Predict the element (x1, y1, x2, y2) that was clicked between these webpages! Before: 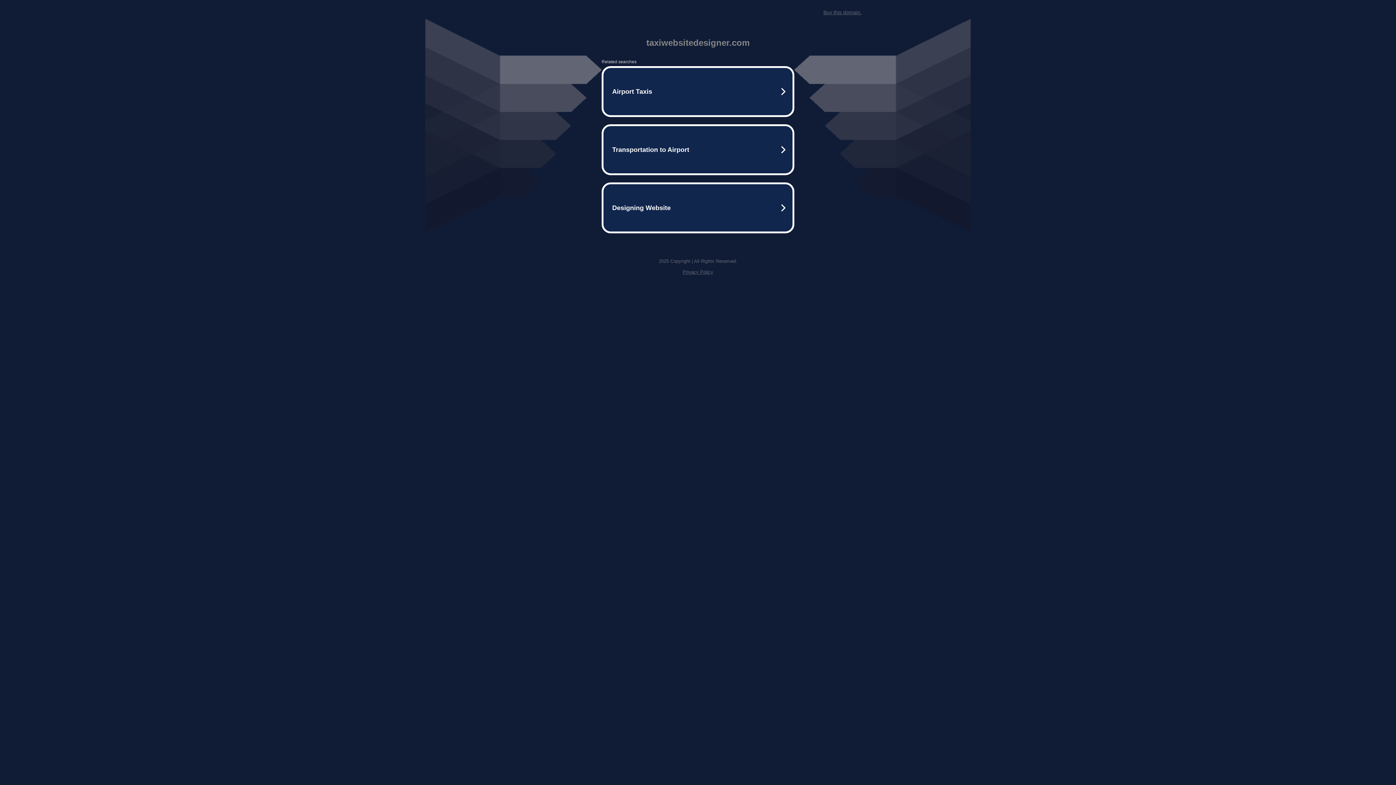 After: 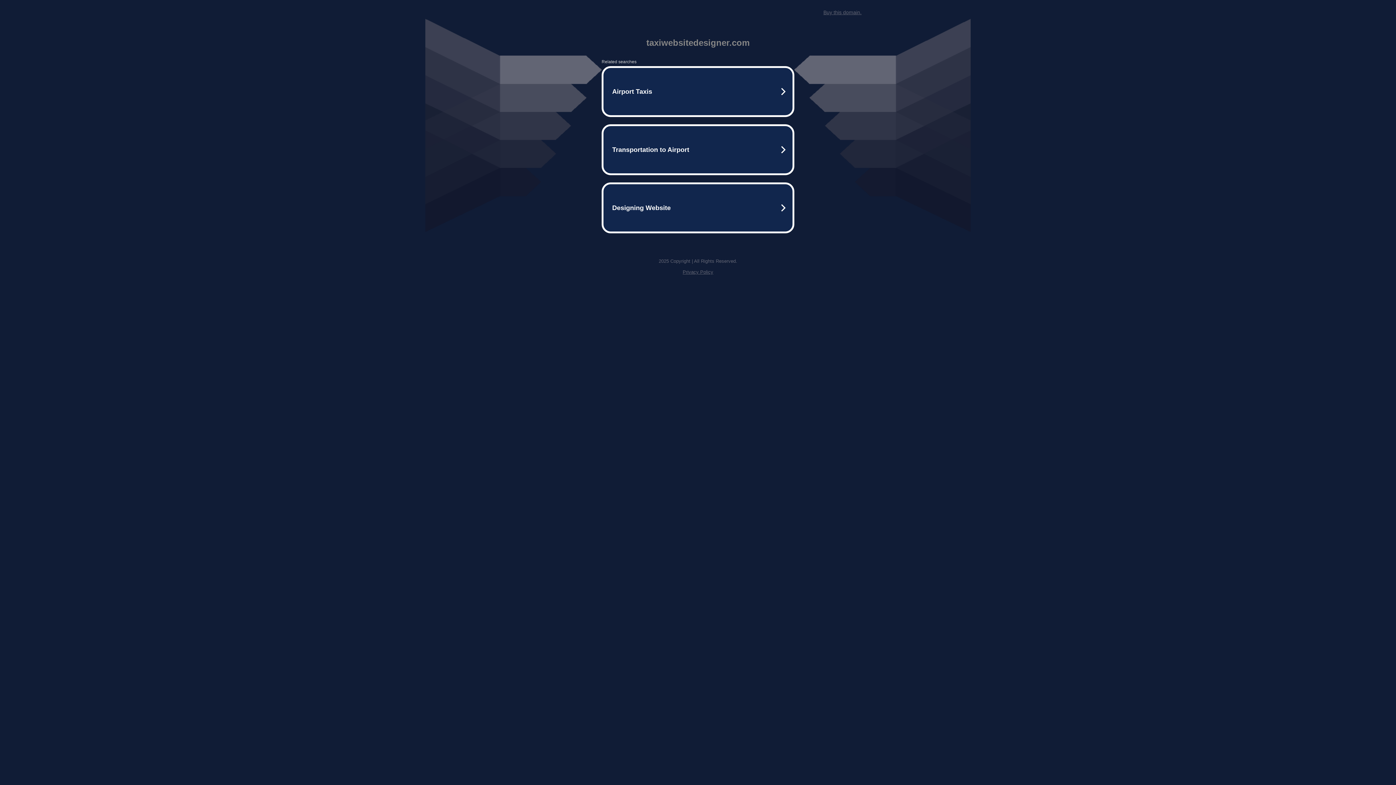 Action: bbox: (823, 9, 861, 15) label: Buy this domain.